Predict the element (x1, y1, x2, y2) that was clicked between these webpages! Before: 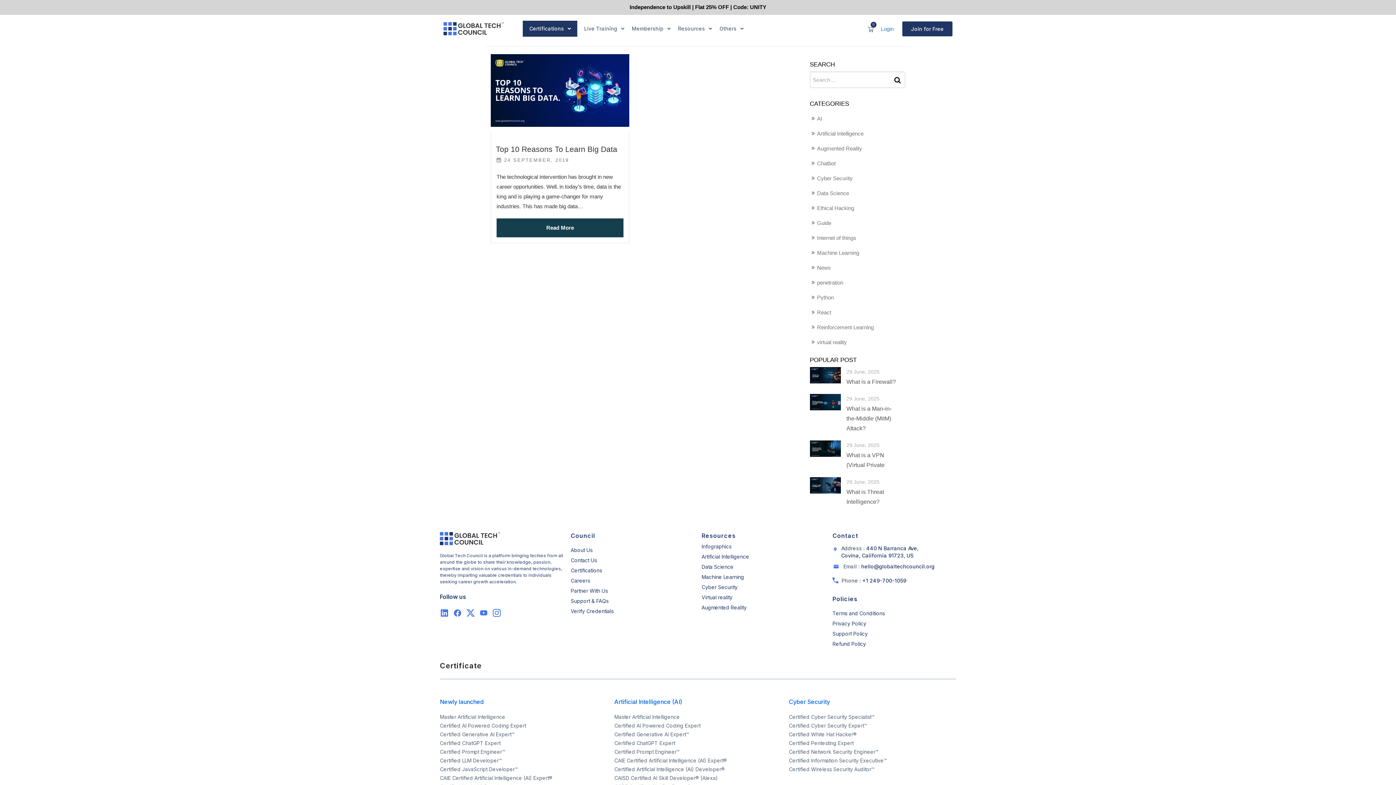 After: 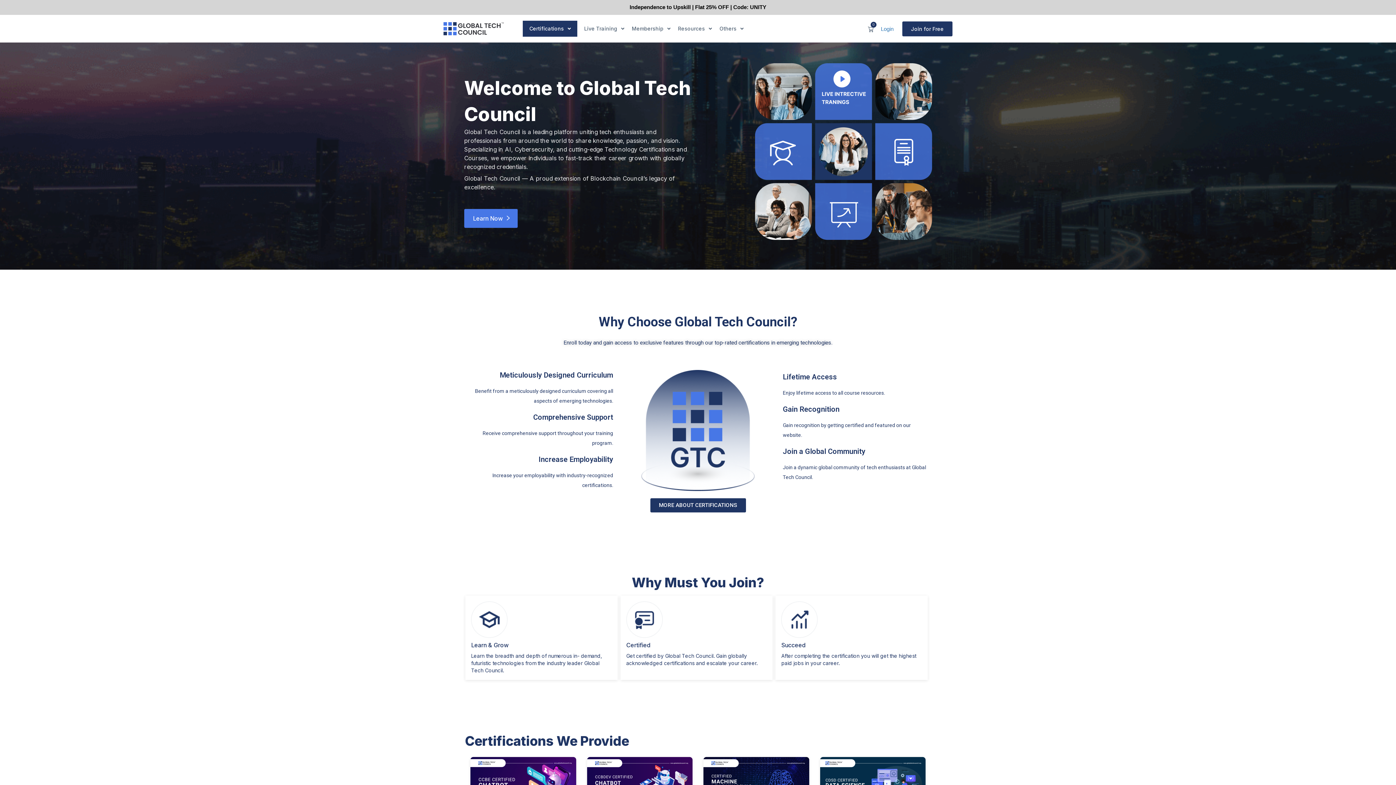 Action: bbox: (443, 22, 504, 35)